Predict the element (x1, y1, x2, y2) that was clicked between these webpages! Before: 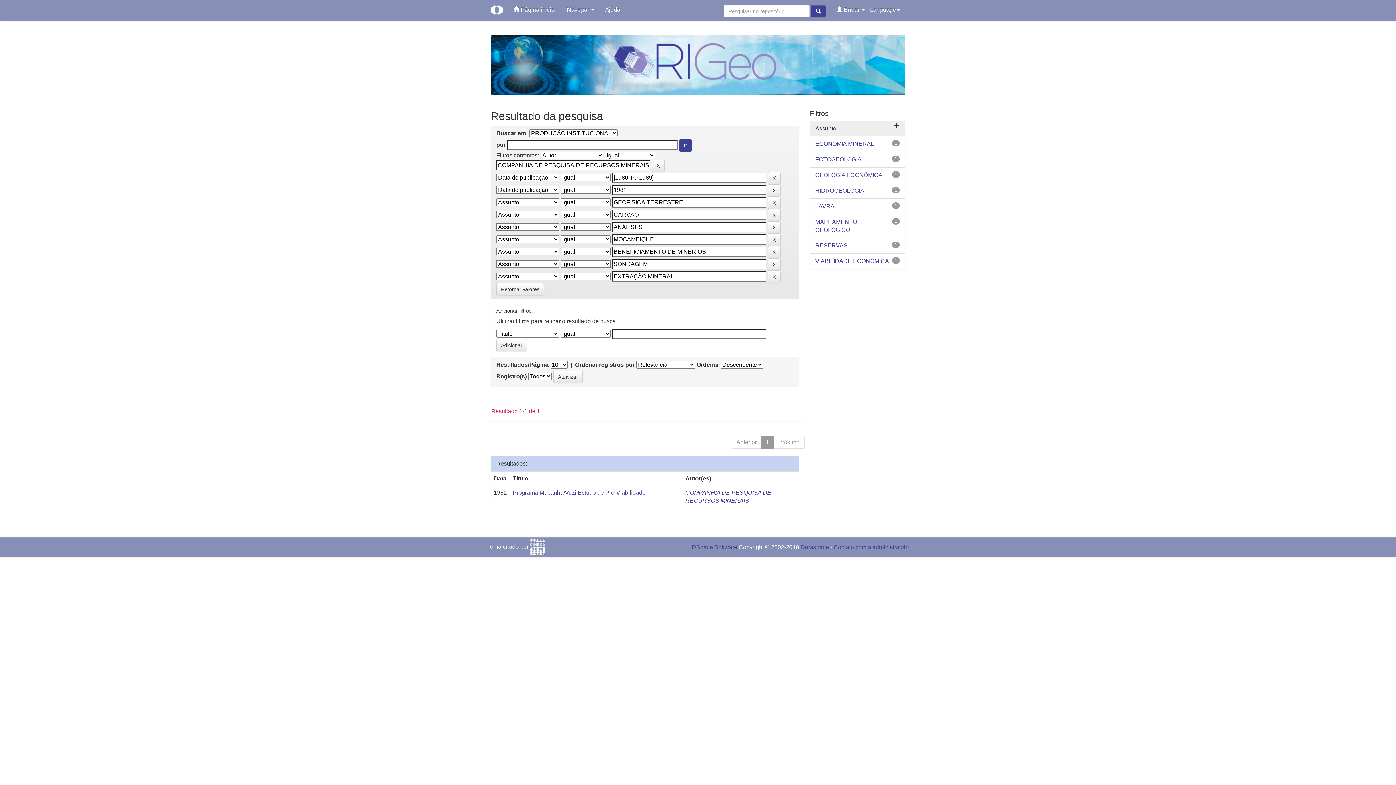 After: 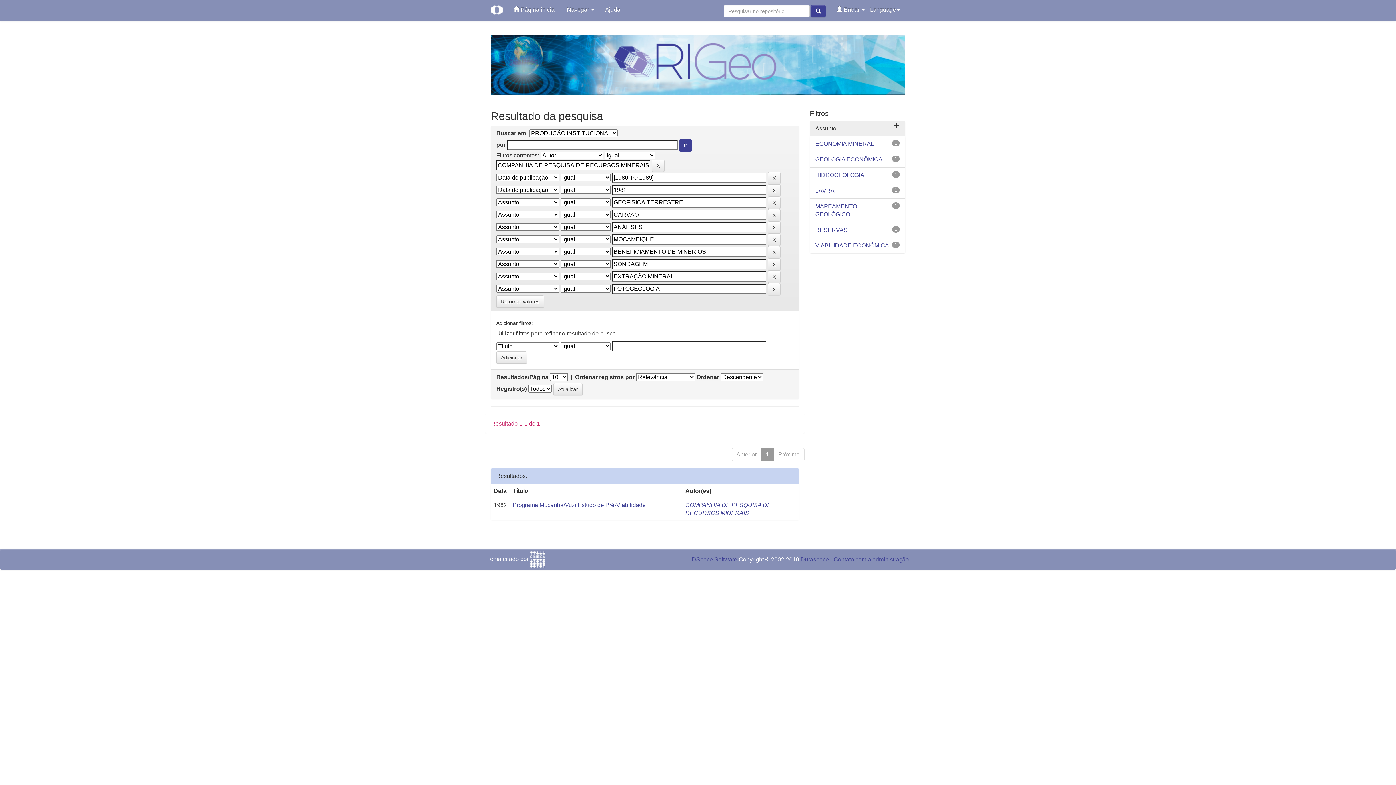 Action: label: FOTOGEOLOGIA bbox: (815, 156, 861, 162)